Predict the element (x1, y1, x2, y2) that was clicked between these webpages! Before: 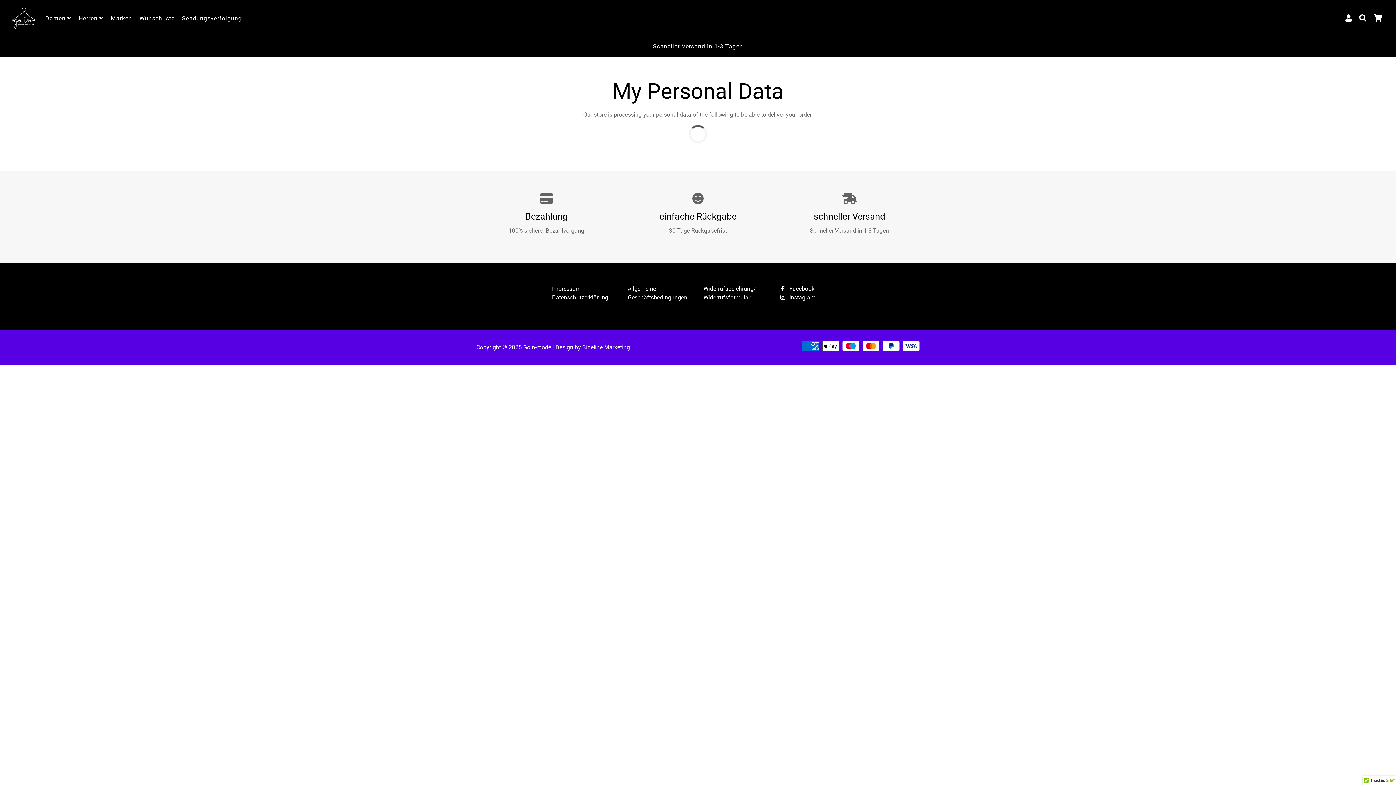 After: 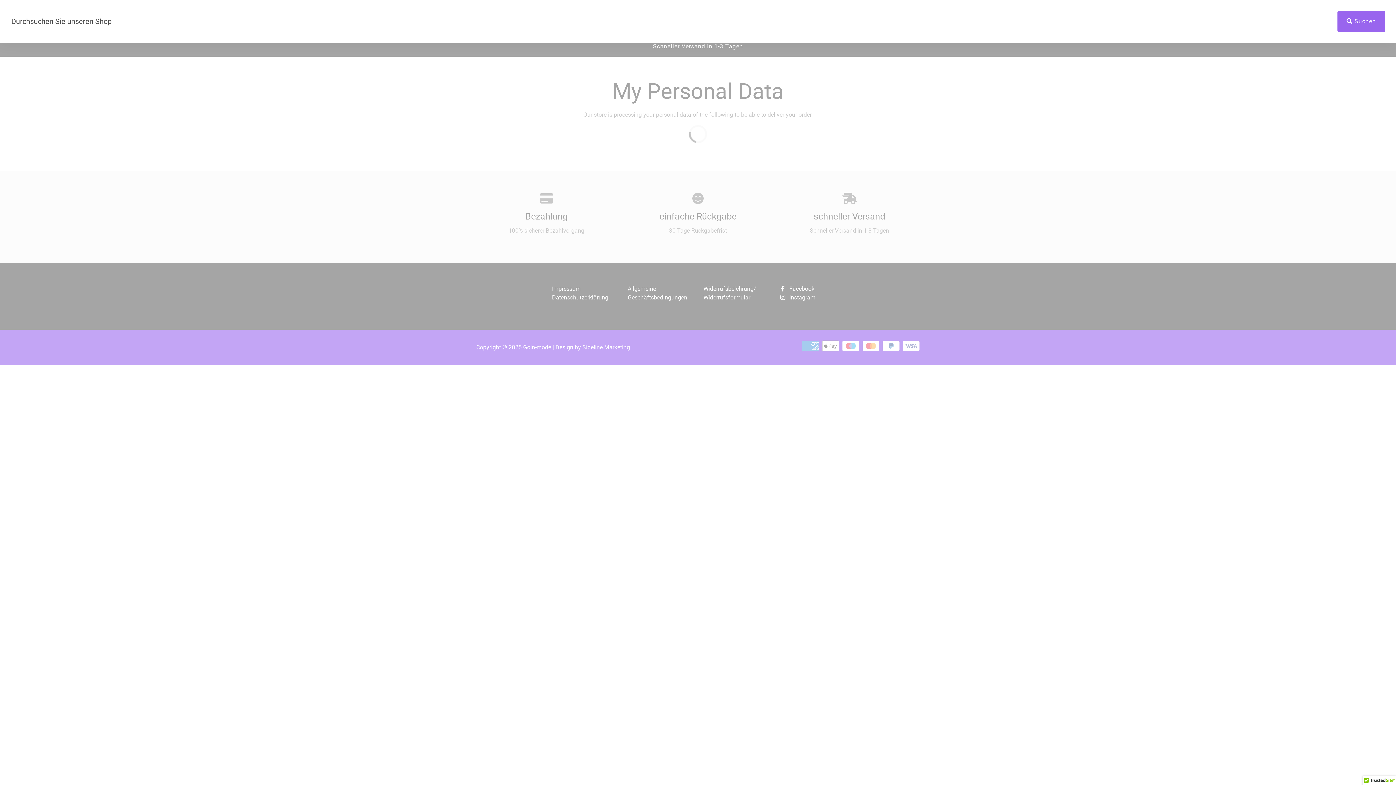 Action: bbox: (1356, 11, 1369, 24) label: Suche